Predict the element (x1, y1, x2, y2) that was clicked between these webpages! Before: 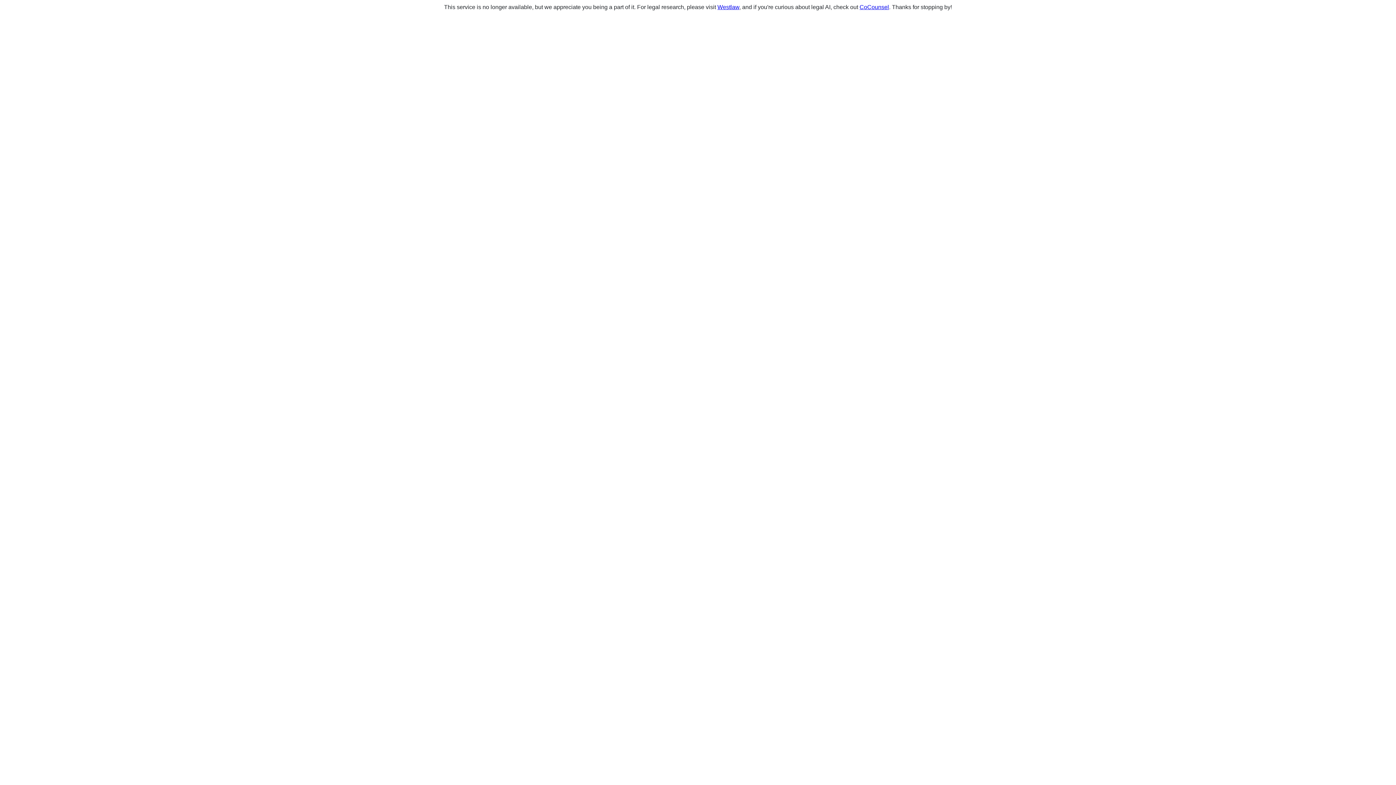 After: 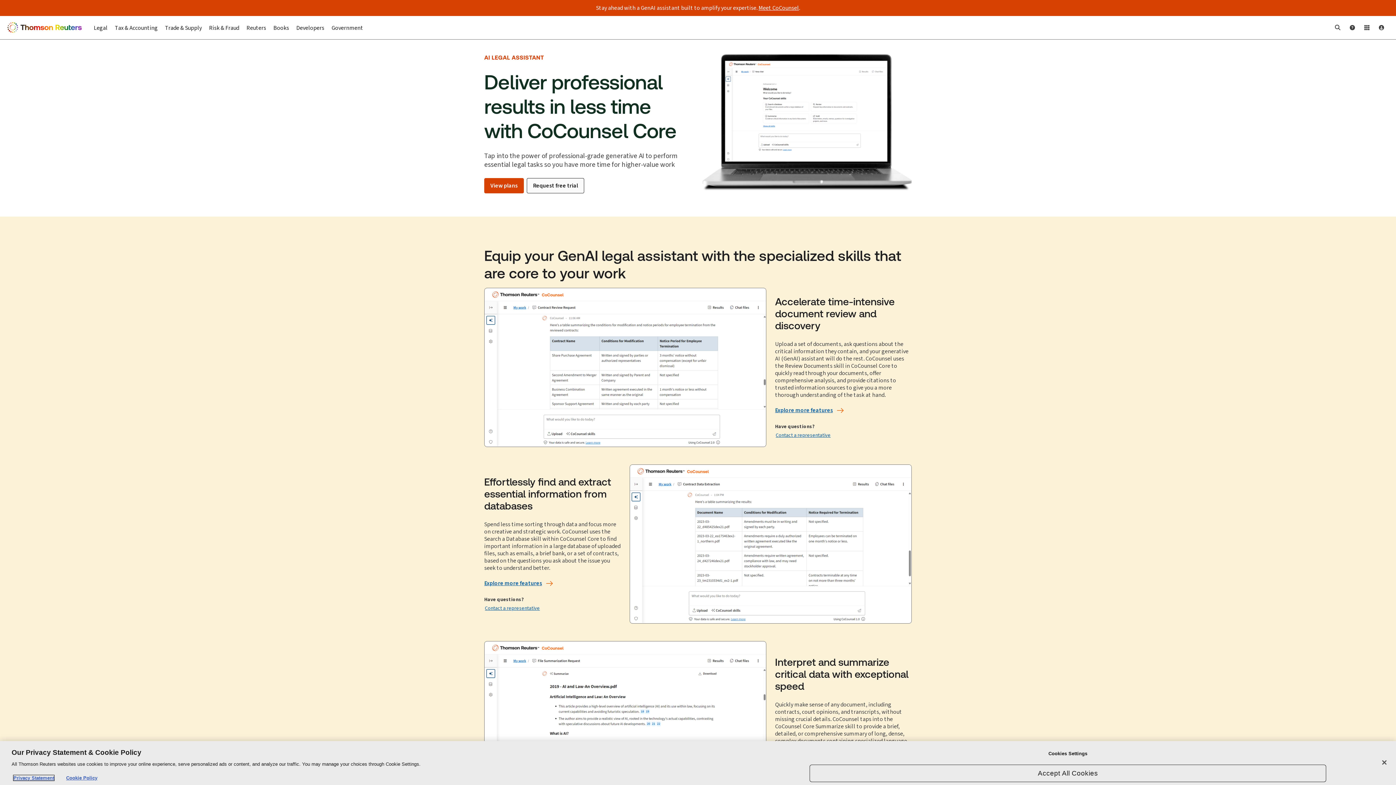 Action: label: CoCounsel bbox: (859, 4, 889, 10)